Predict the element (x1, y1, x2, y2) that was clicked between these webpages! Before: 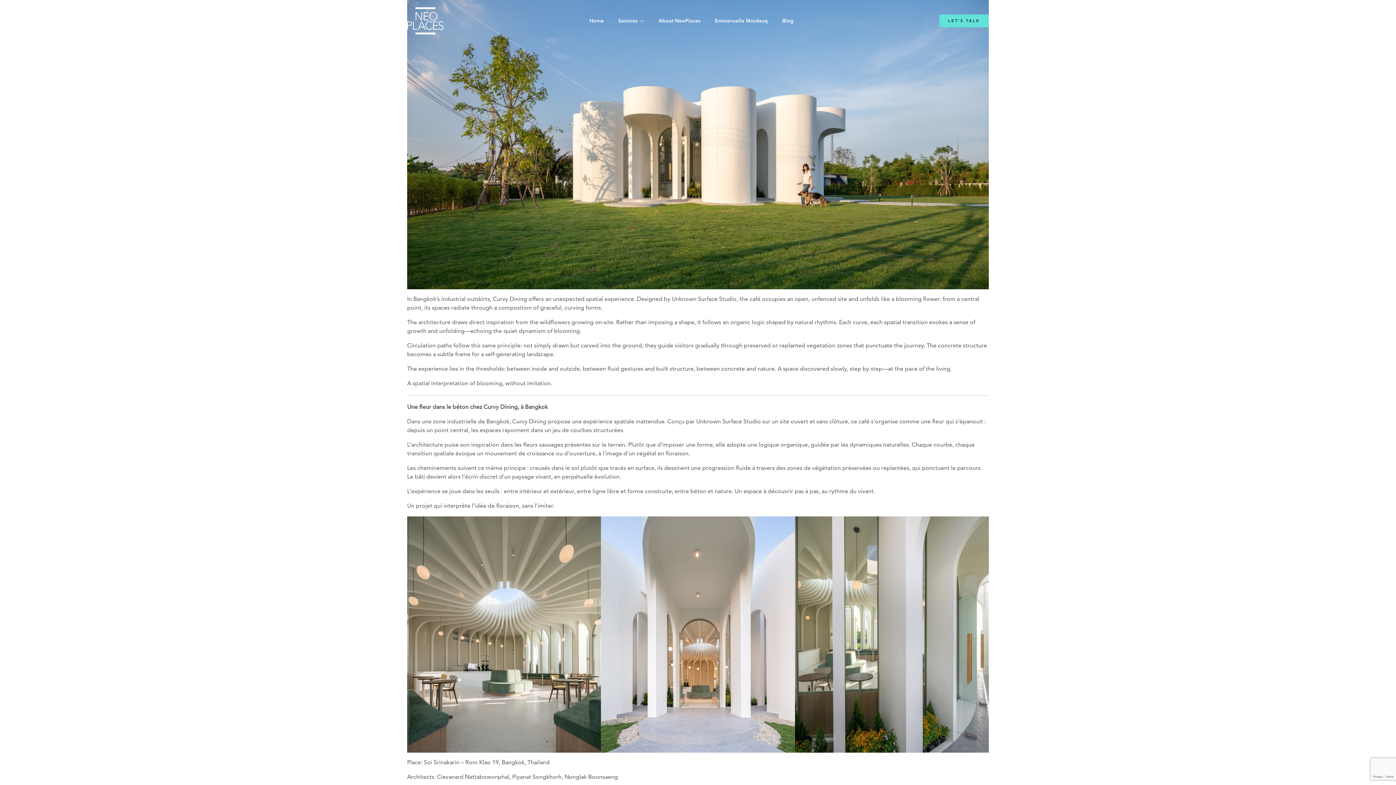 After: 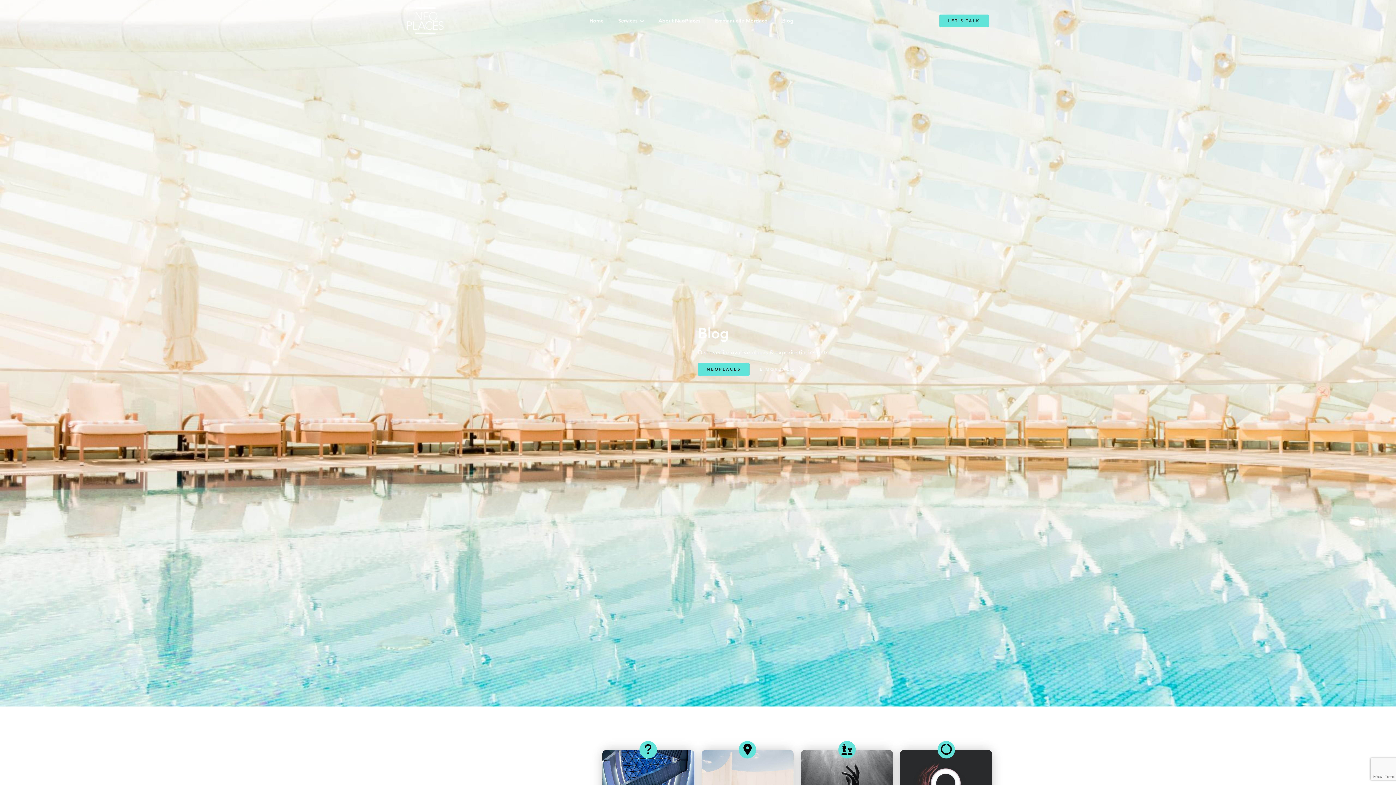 Action: bbox: (782, 16, 793, 25) label: Blog